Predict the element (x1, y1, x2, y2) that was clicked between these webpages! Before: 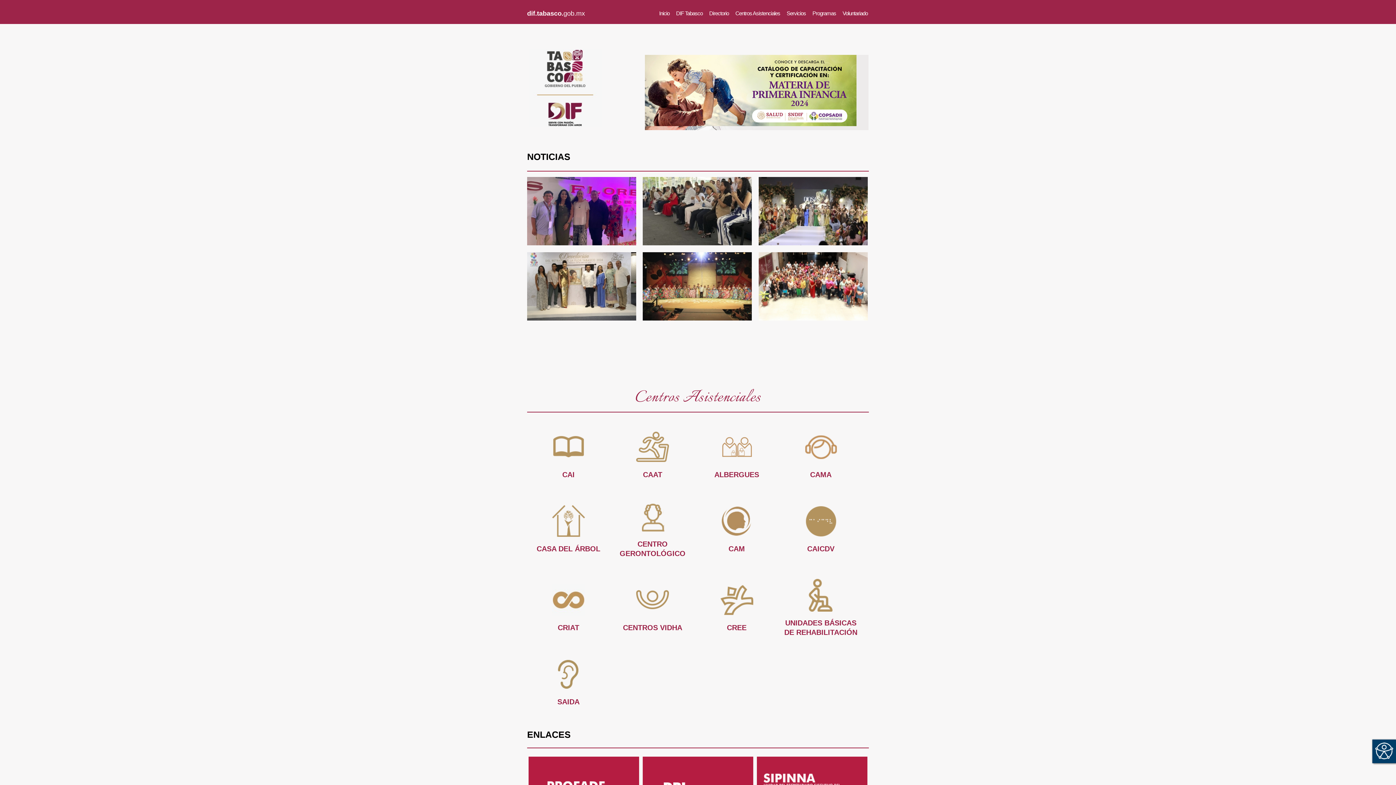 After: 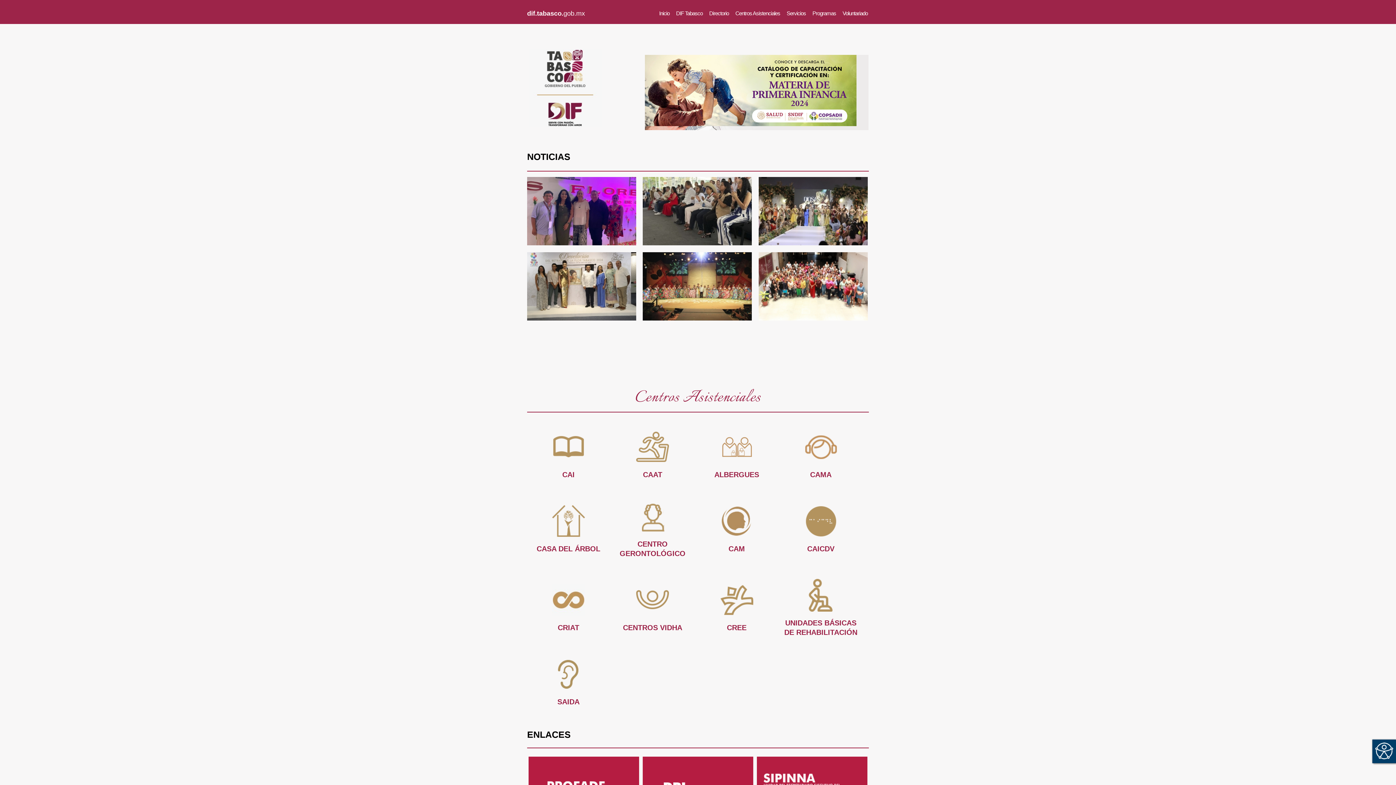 Action: bbox: (562, 470, 574, 478) label: CAI